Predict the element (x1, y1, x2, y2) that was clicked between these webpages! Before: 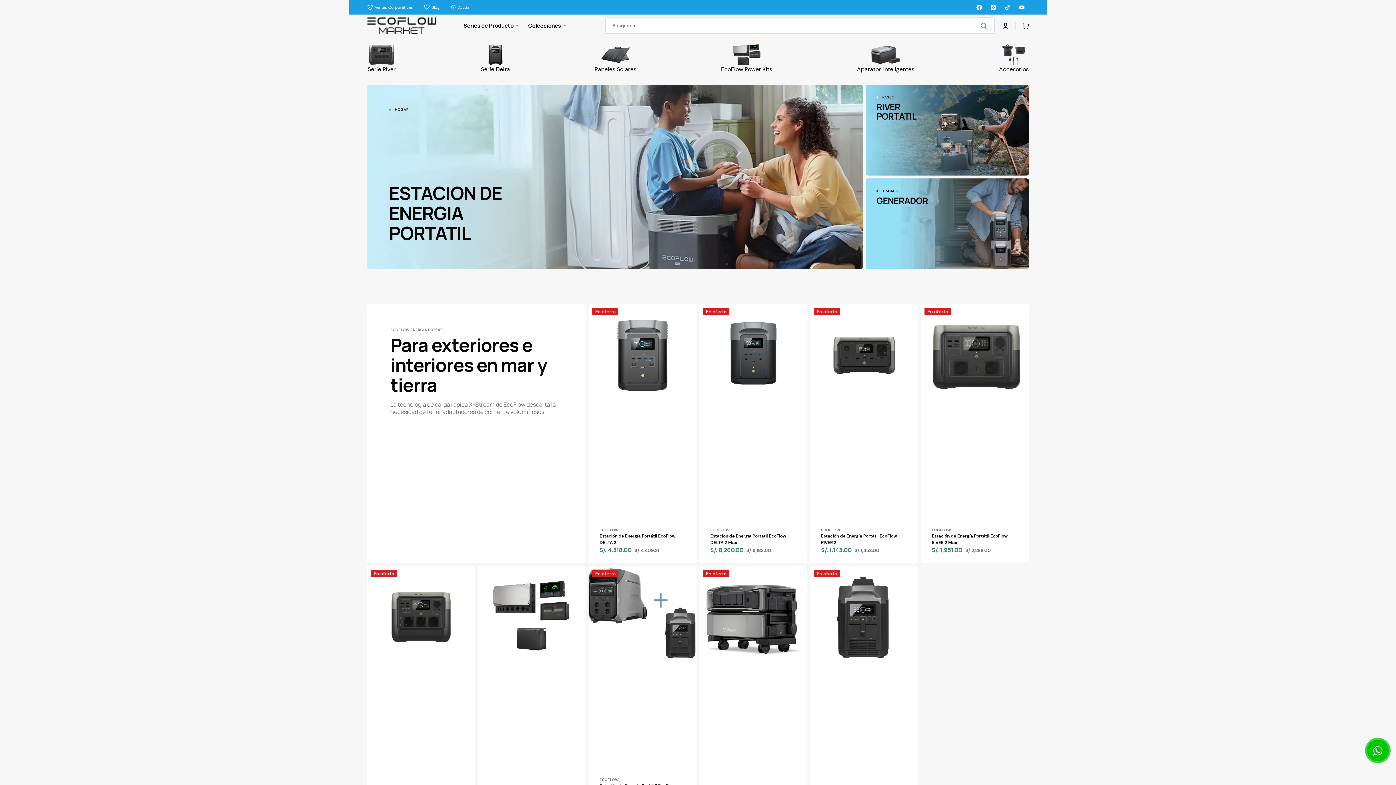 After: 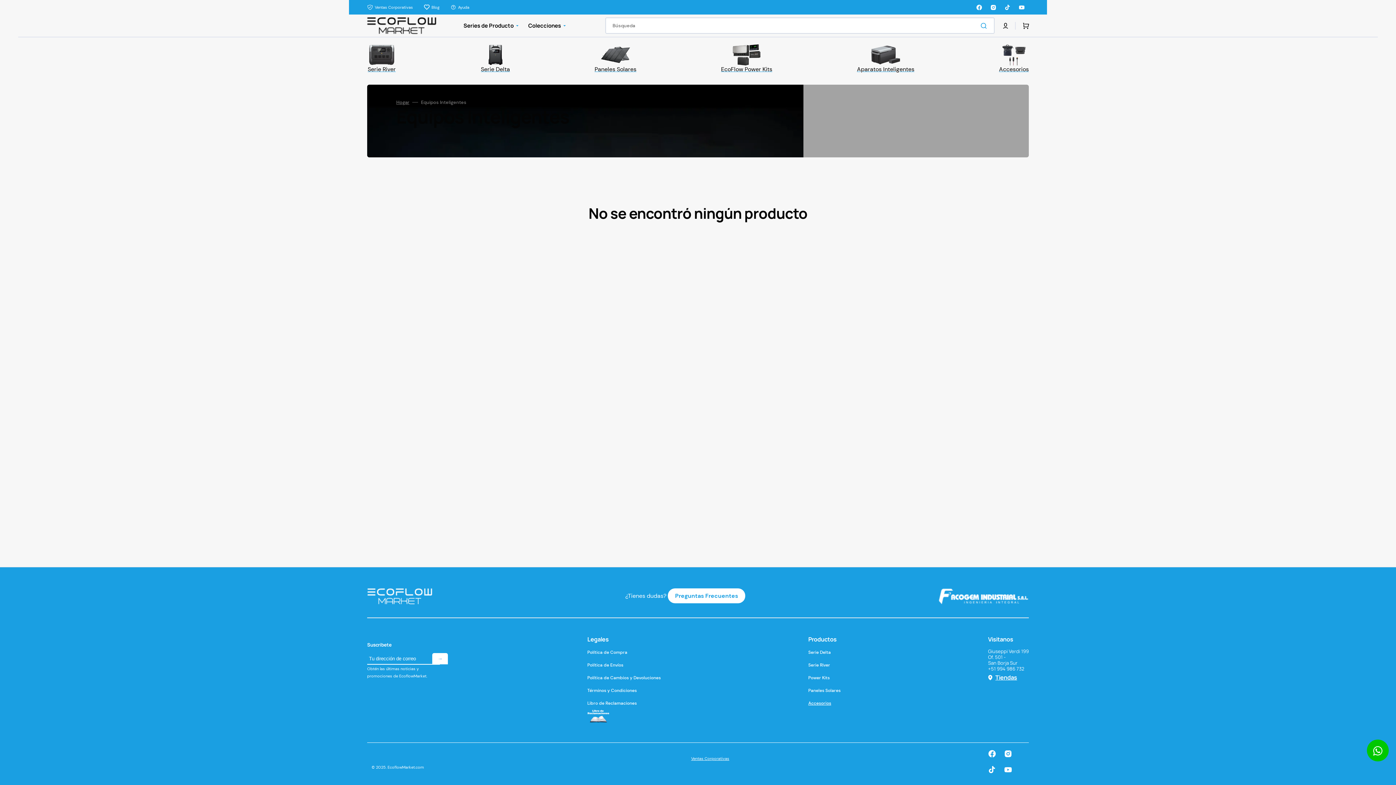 Action: bbox: (857, 44, 914, 73) label: Aparatos Inteligentes